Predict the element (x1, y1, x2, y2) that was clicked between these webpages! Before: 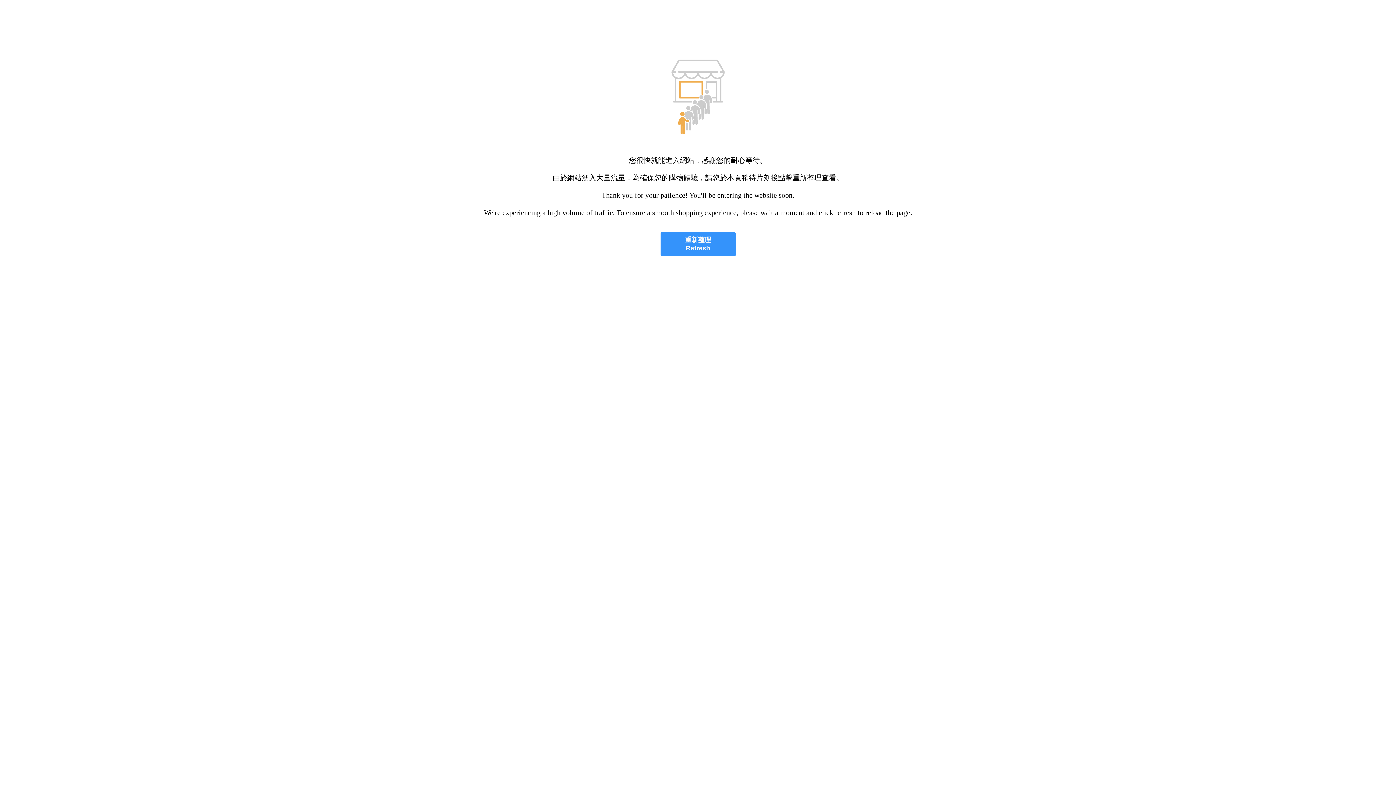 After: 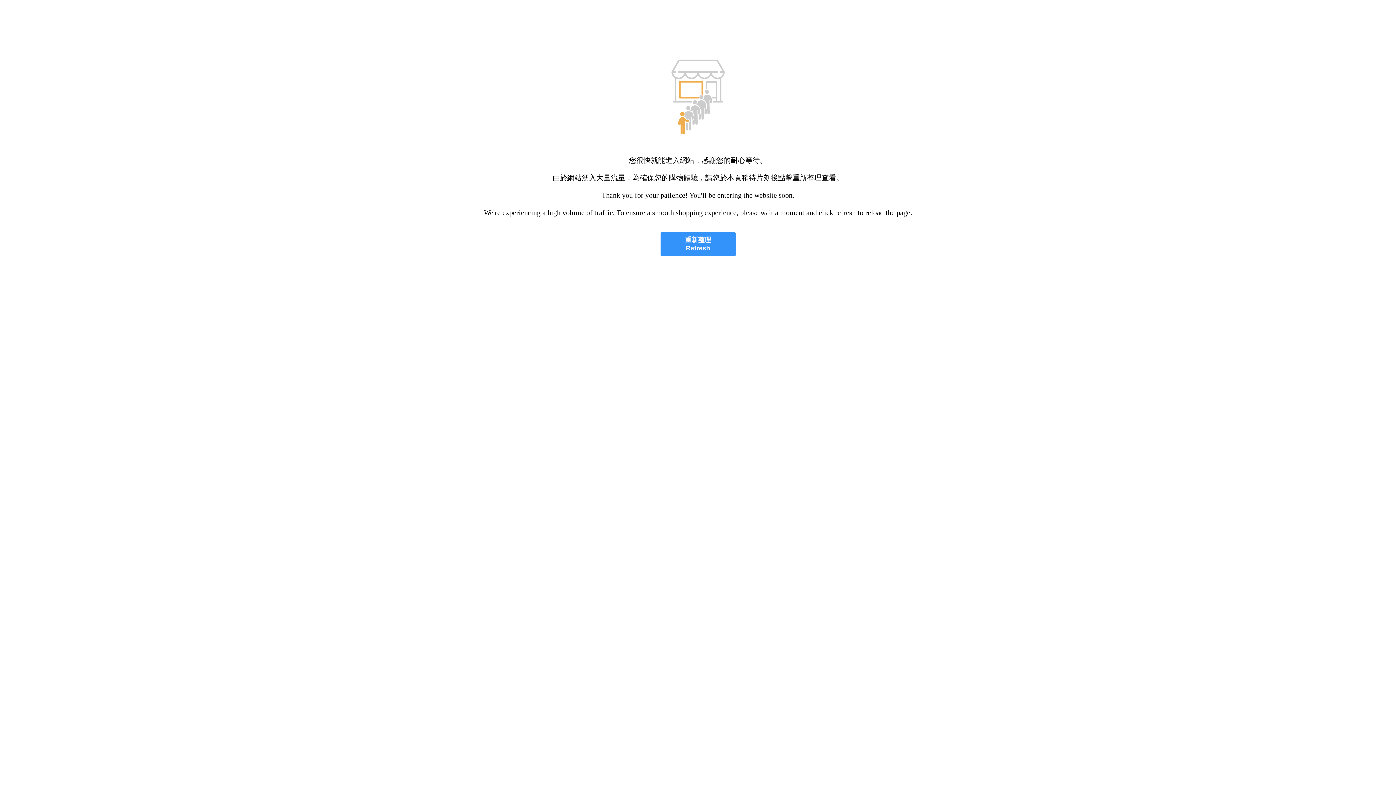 Action: label: 重新整理
Refresh bbox: (660, 232, 735, 256)